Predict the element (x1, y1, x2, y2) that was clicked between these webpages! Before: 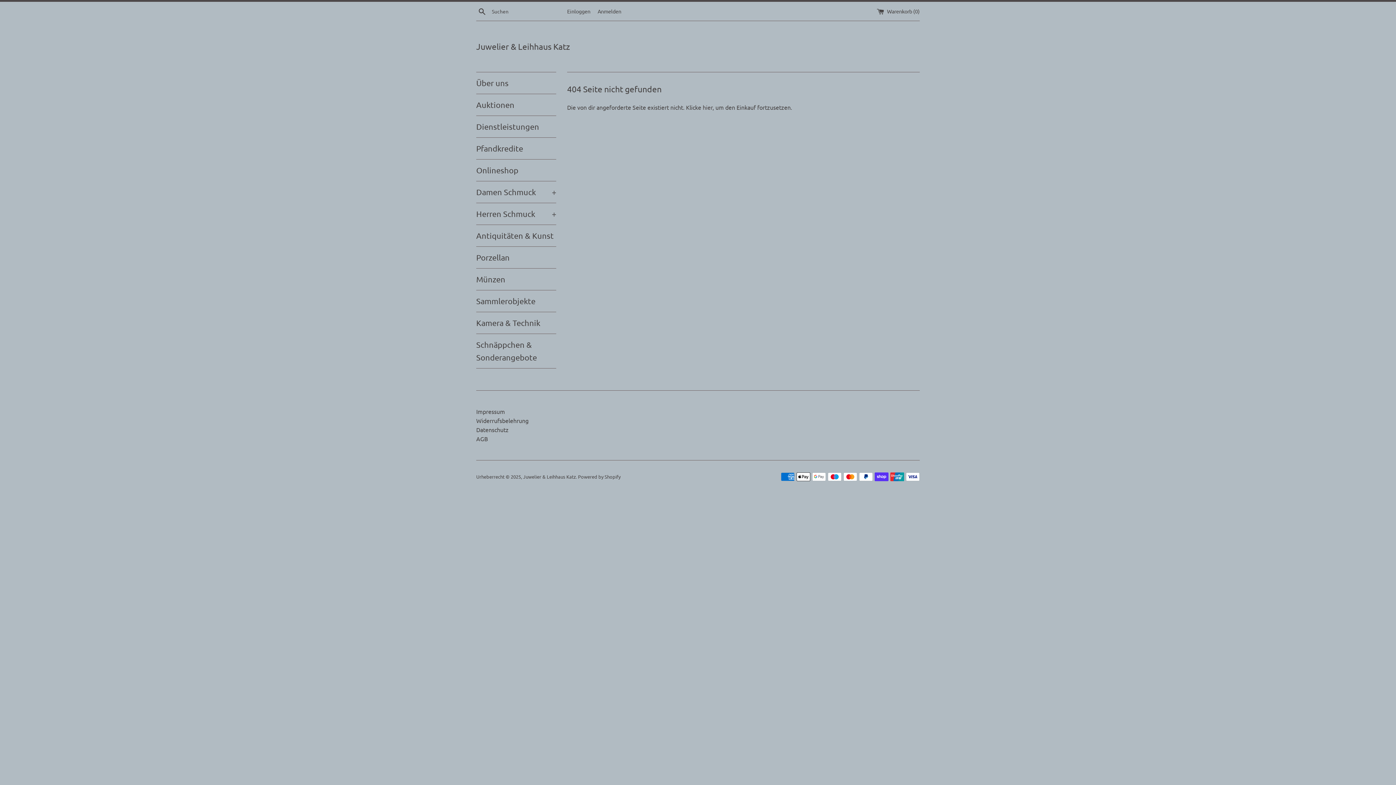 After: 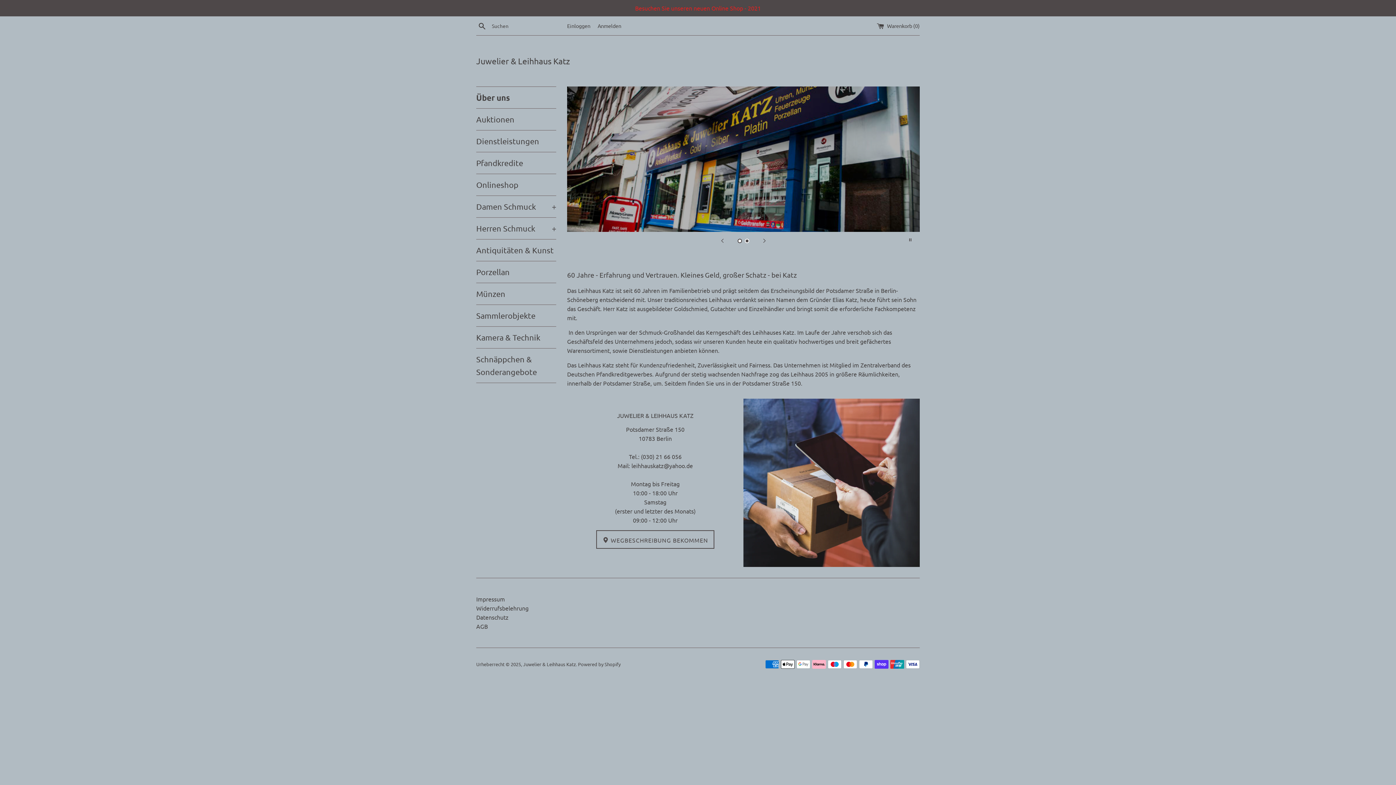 Action: label: Über uns bbox: (476, 72, 556, 93)